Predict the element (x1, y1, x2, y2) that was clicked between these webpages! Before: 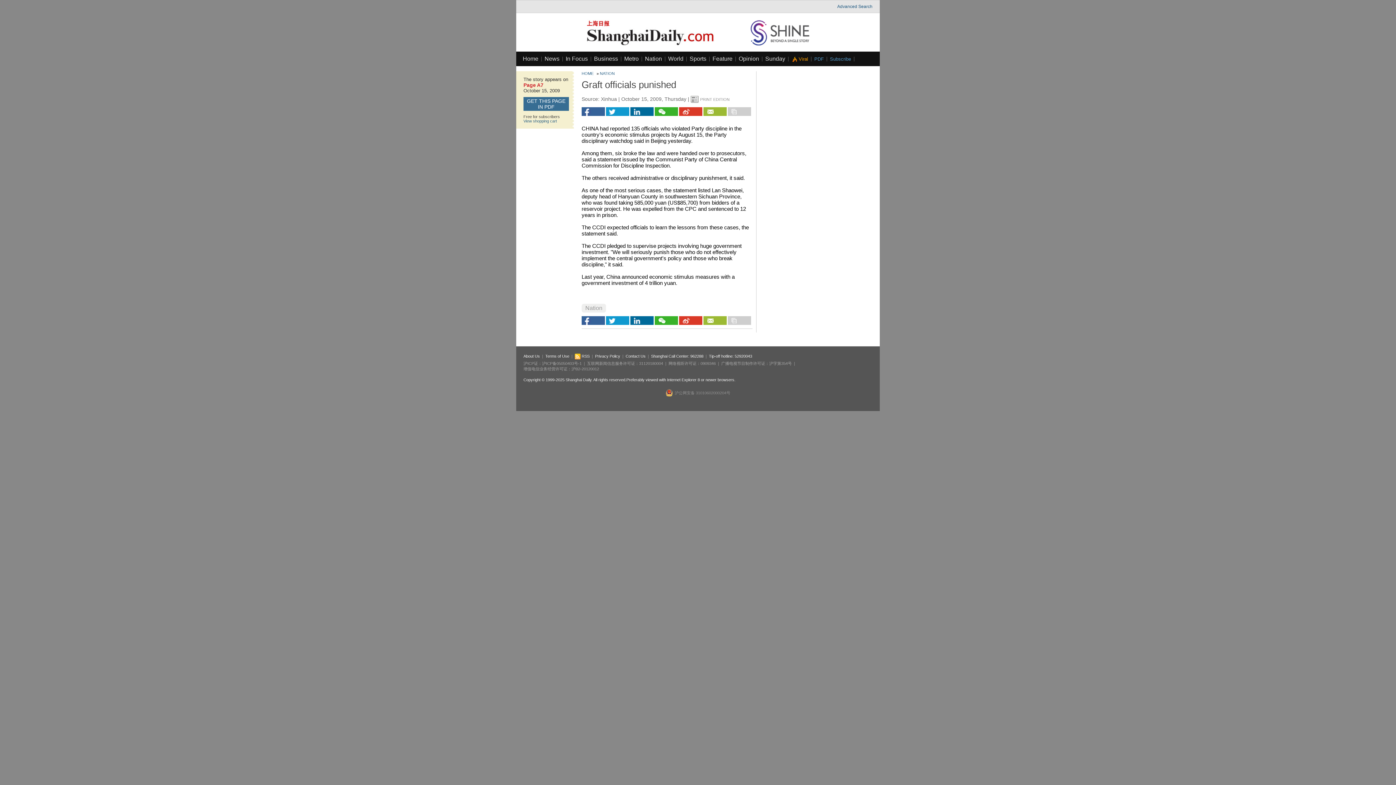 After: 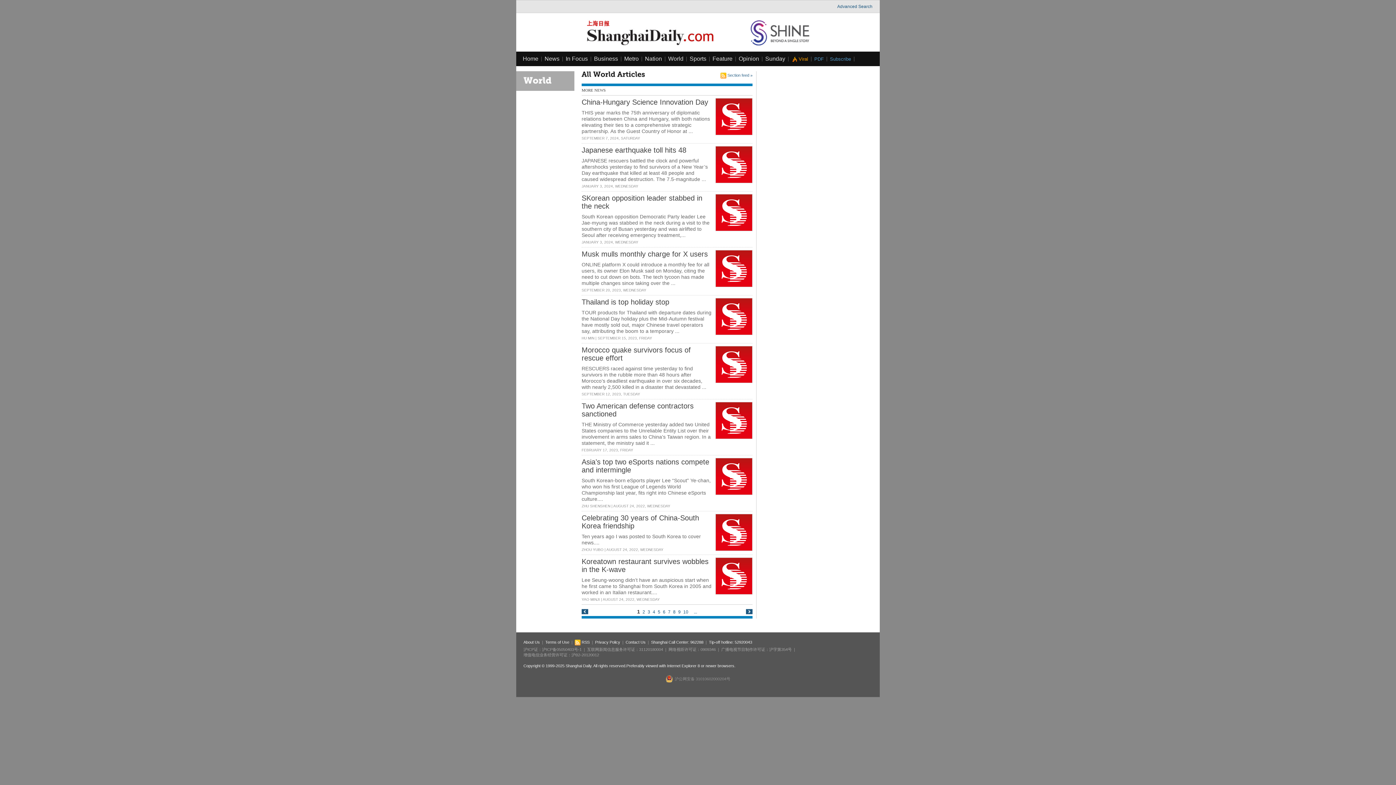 Action: label: World bbox: (668, 55, 683, 61)